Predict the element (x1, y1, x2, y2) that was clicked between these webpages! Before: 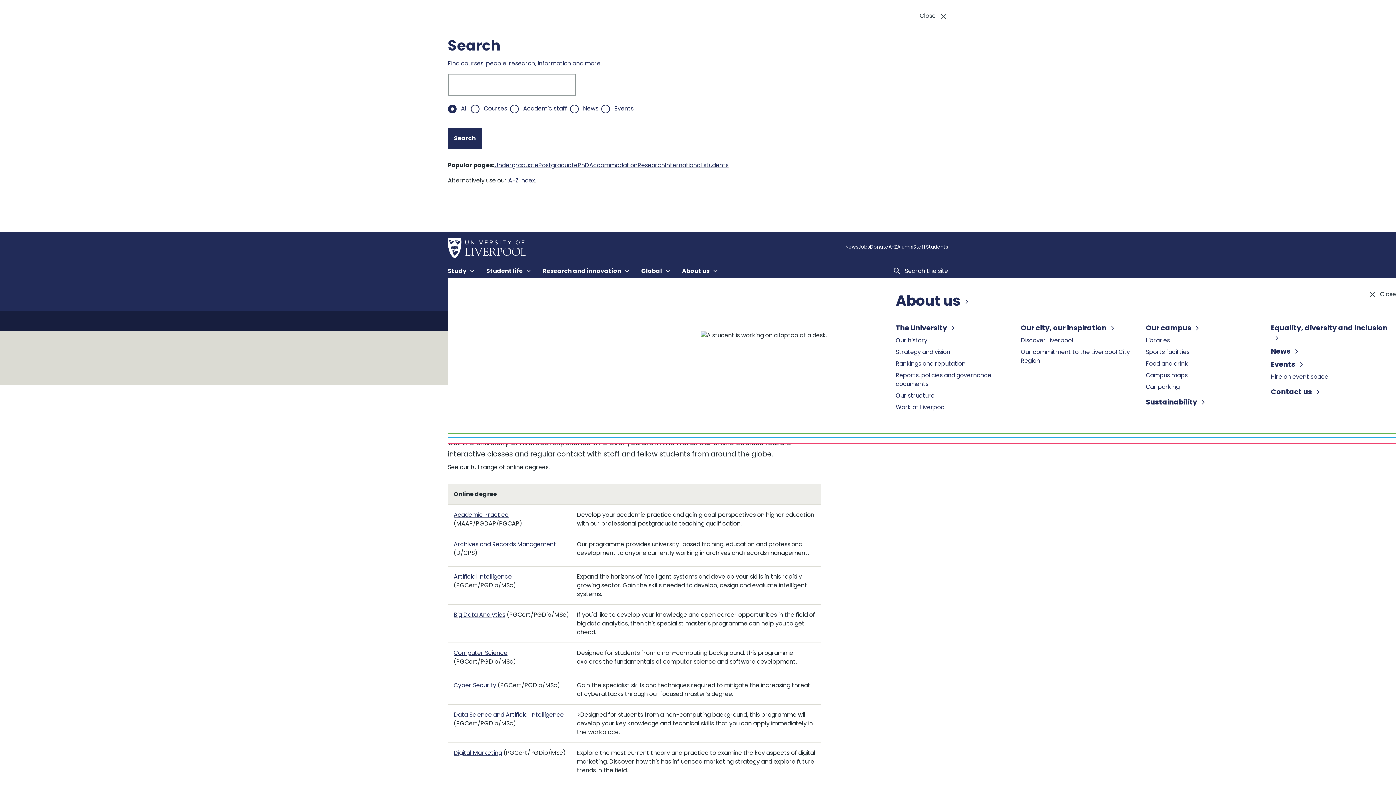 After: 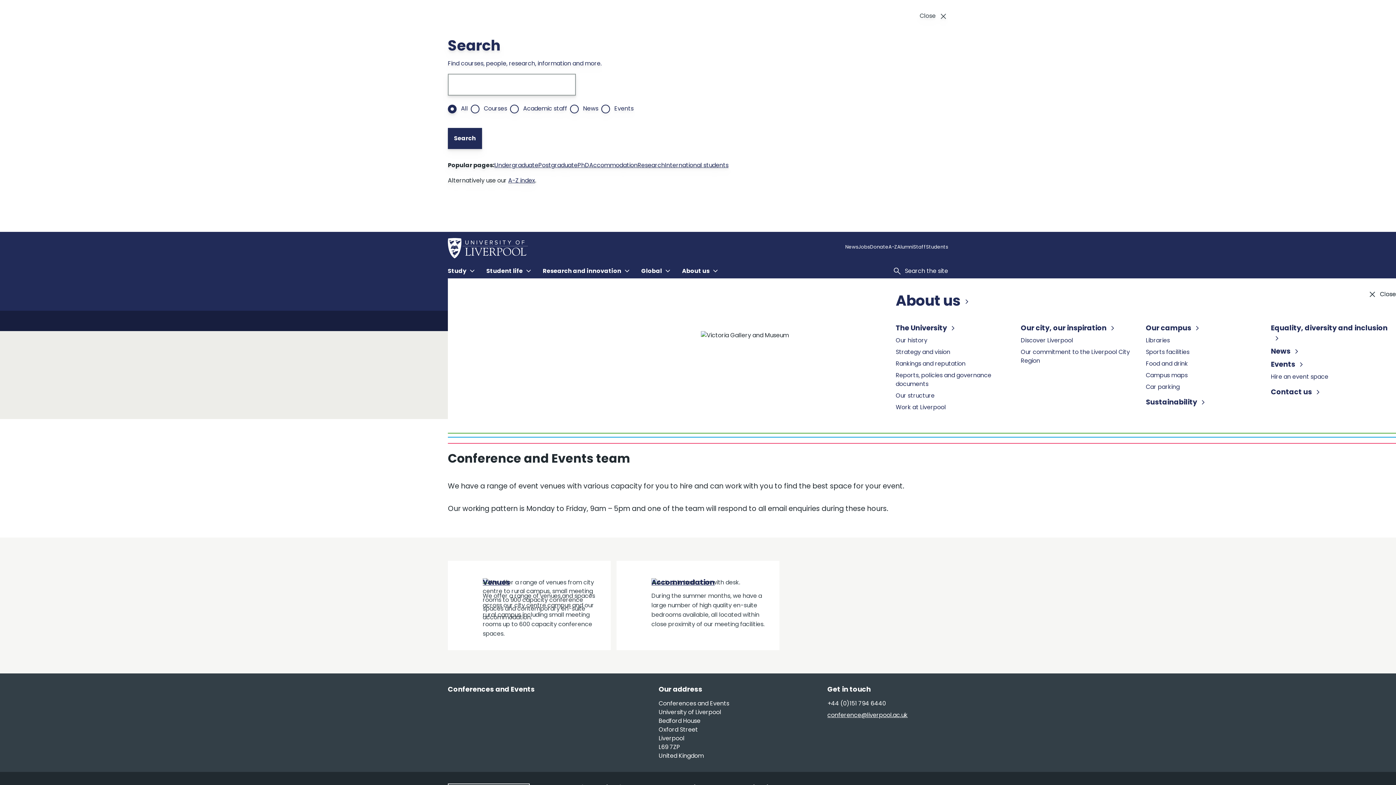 Action: bbox: (1271, 387, 1328, 395) label: Hire an event space